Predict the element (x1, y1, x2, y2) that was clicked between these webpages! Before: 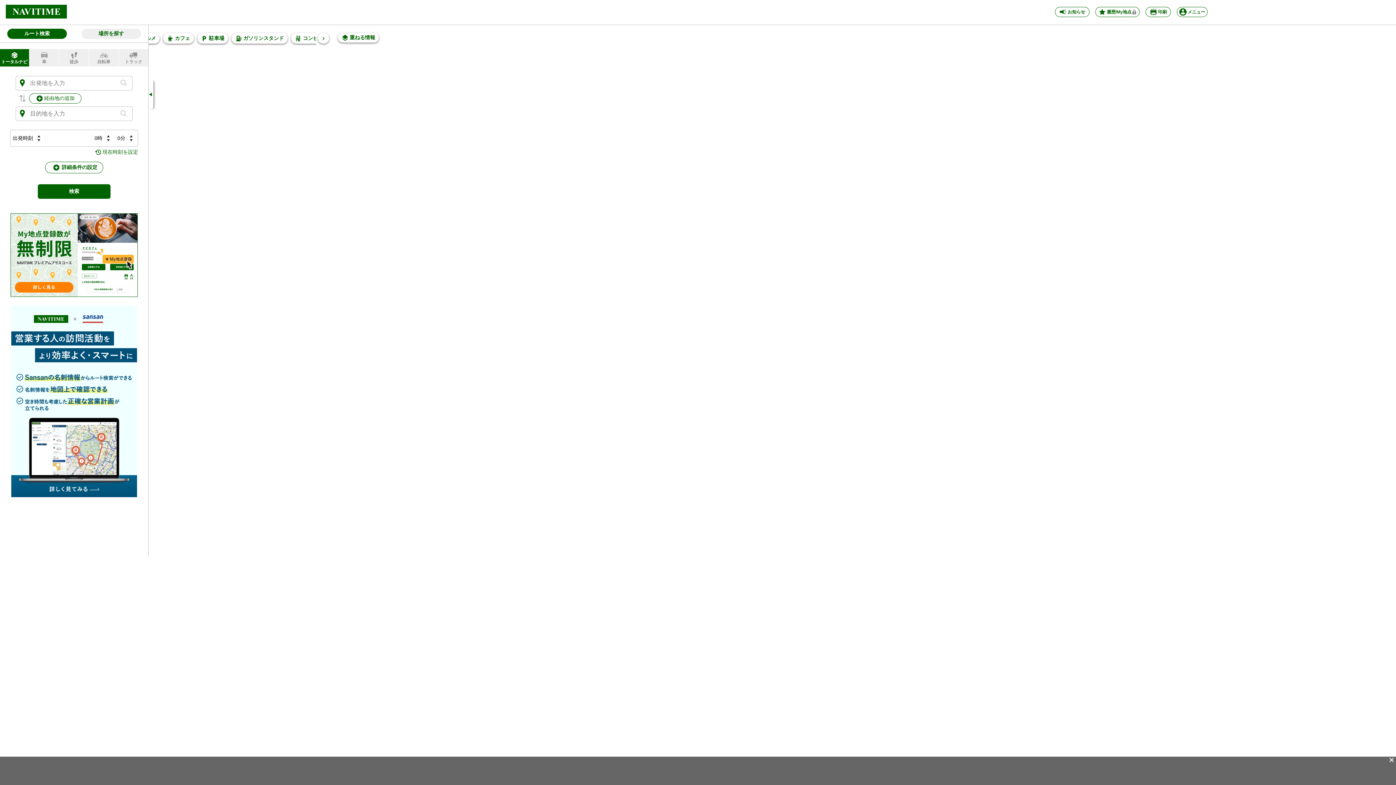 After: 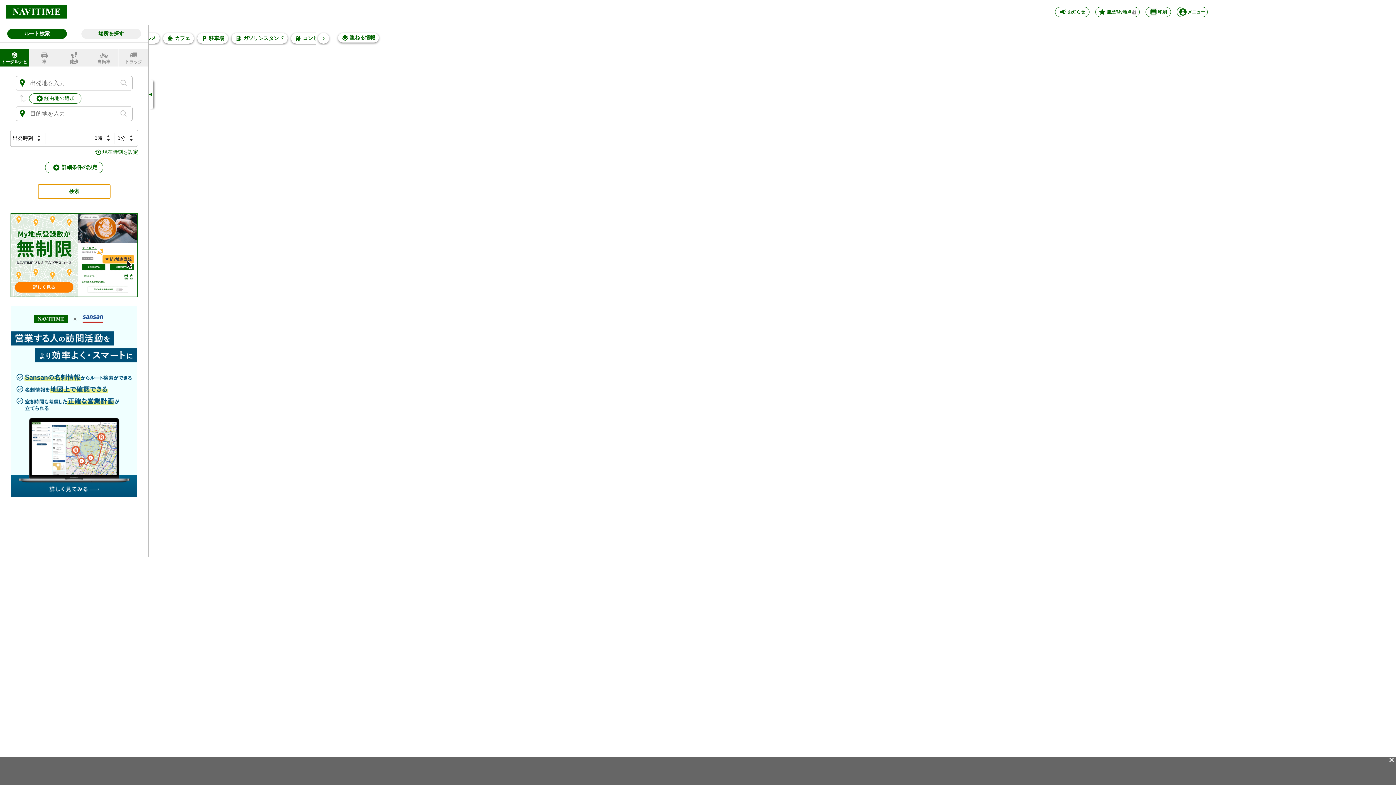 Action: label: 検索 bbox: (37, 184, 110, 198)